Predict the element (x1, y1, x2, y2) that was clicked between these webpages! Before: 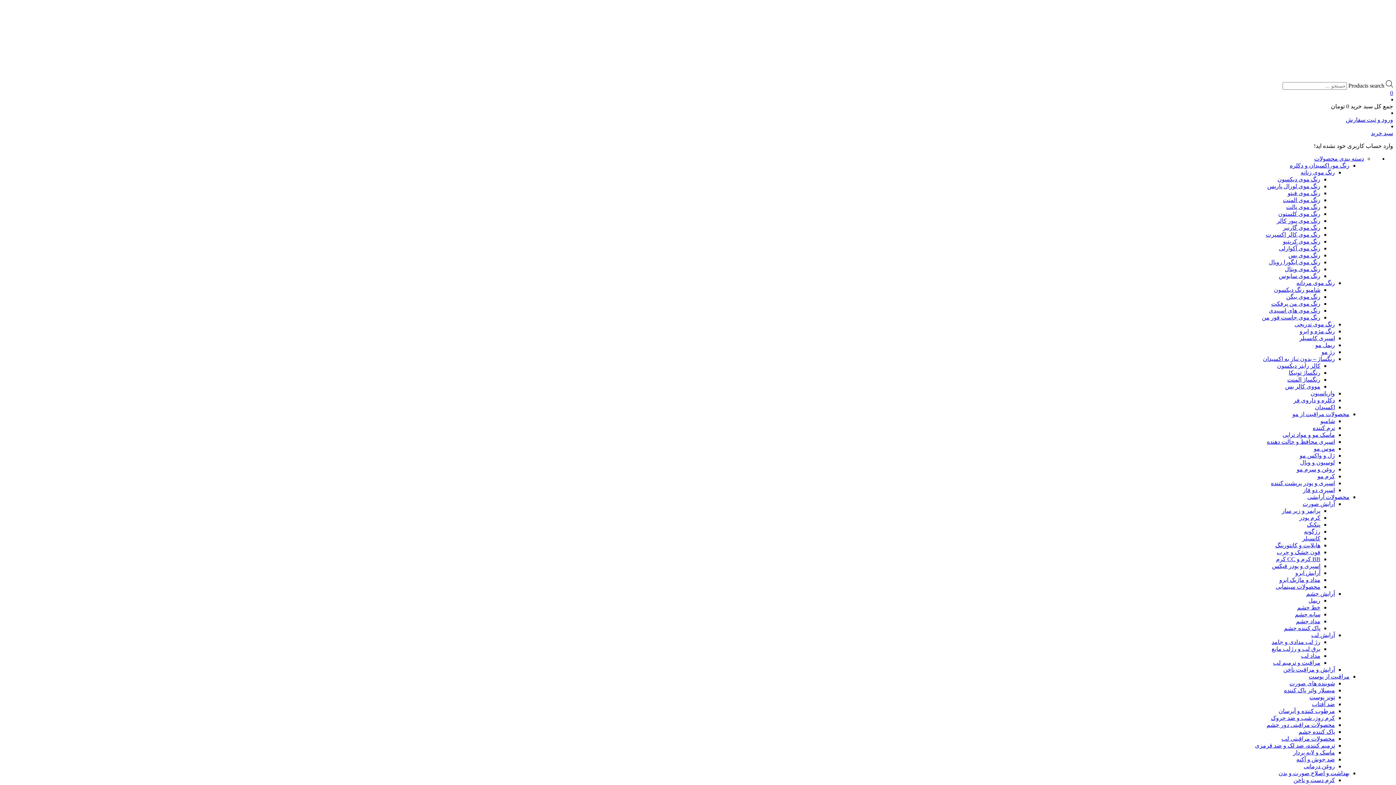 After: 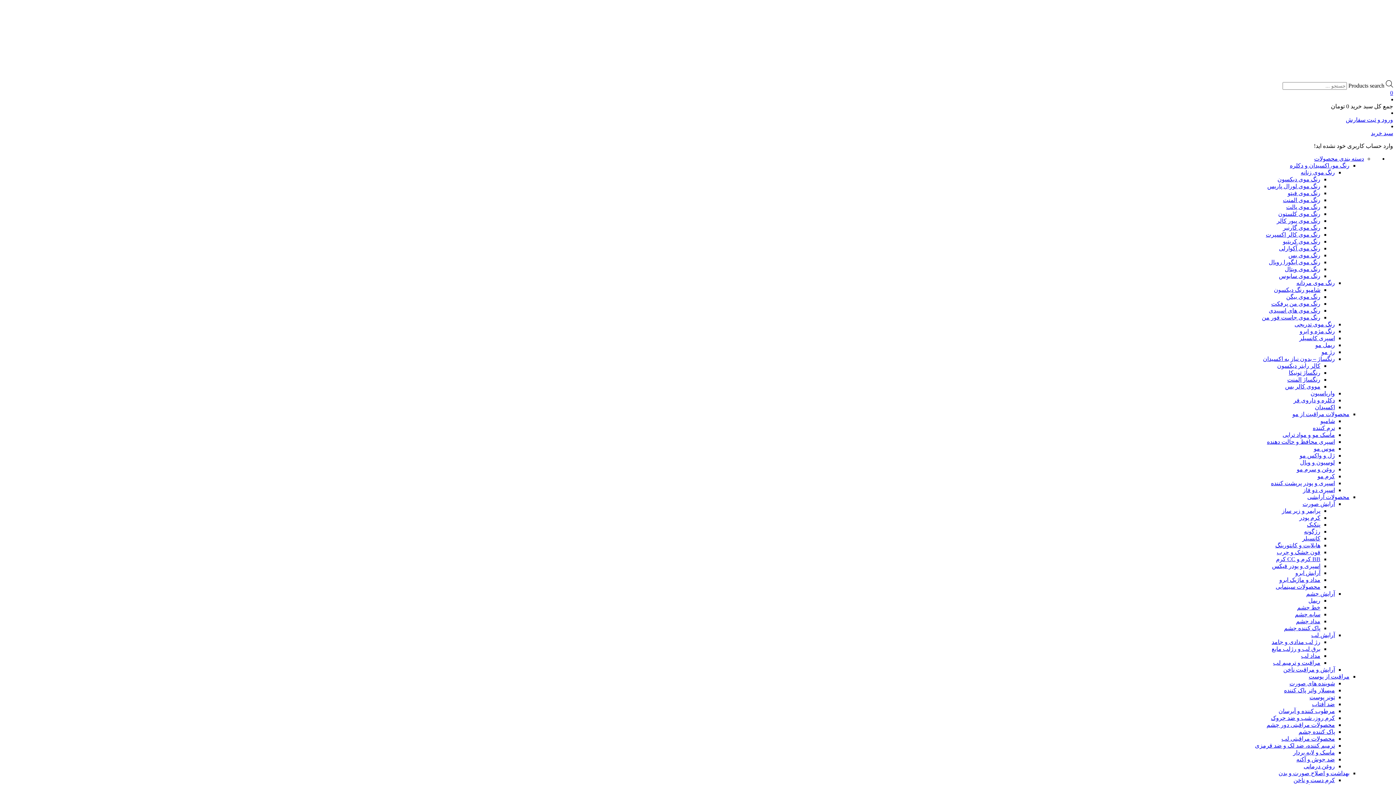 Action: bbox: (1285, 383, 1320, 389) label: مووی کالر بس